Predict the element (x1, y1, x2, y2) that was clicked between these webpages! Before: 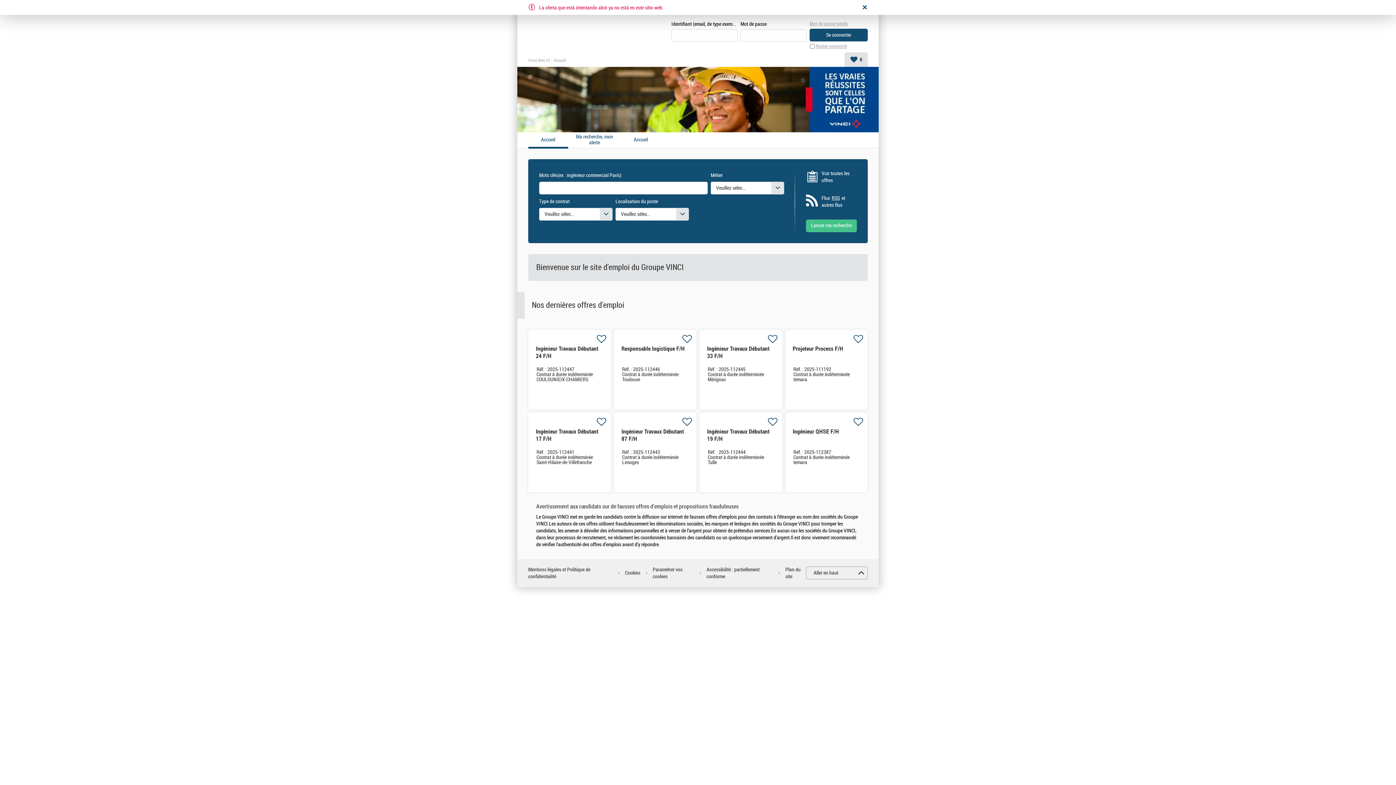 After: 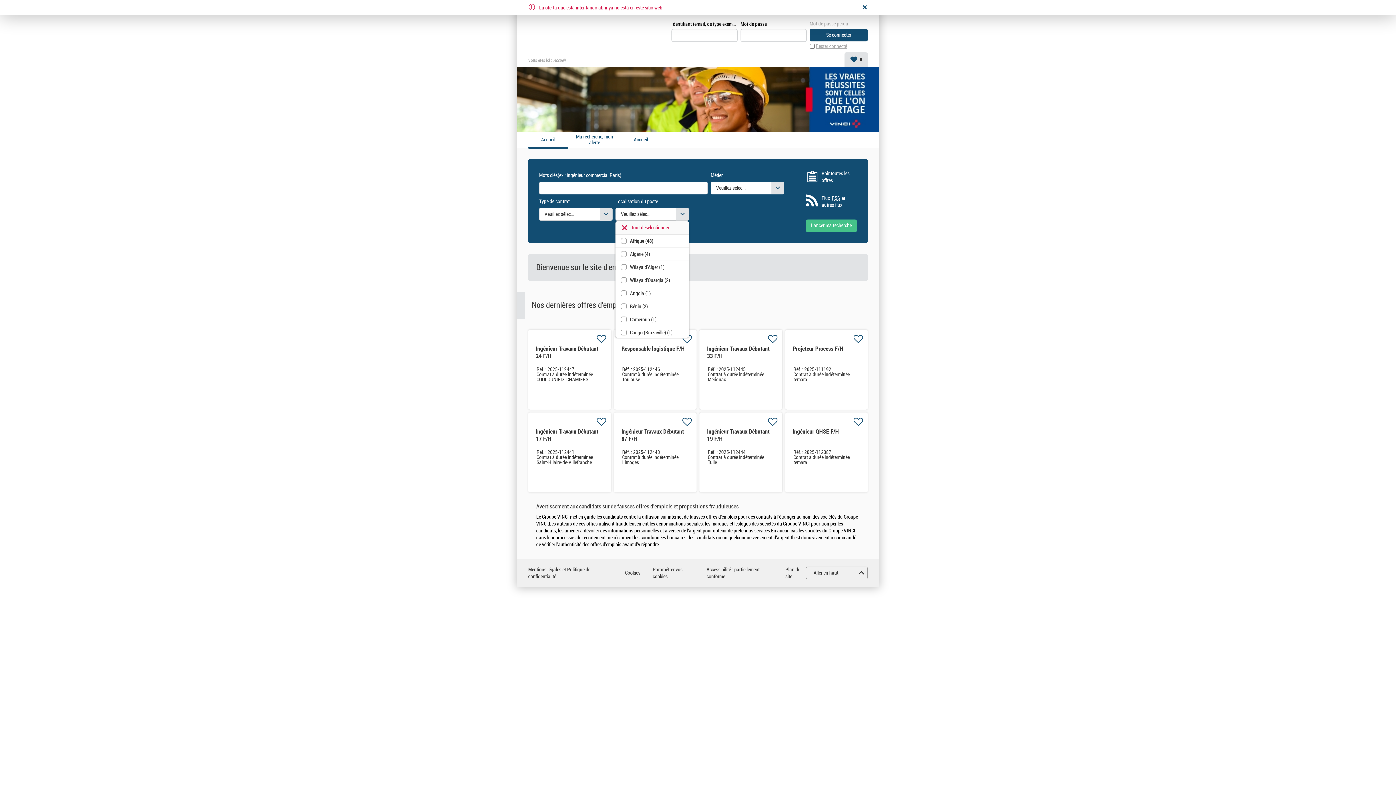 Action: label: ▼
Veuillez sélectionner une ou des valeurs bbox: (615, 207, 689, 220)